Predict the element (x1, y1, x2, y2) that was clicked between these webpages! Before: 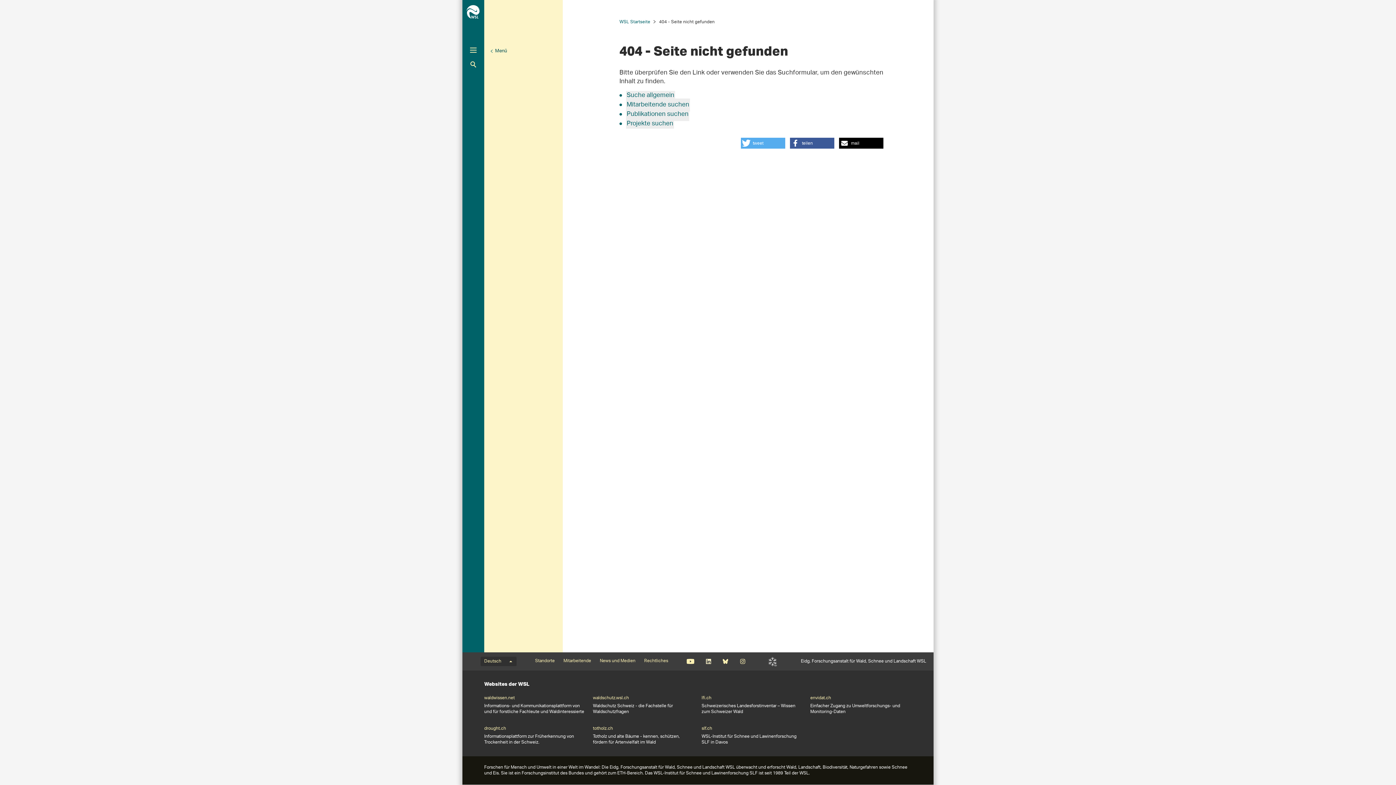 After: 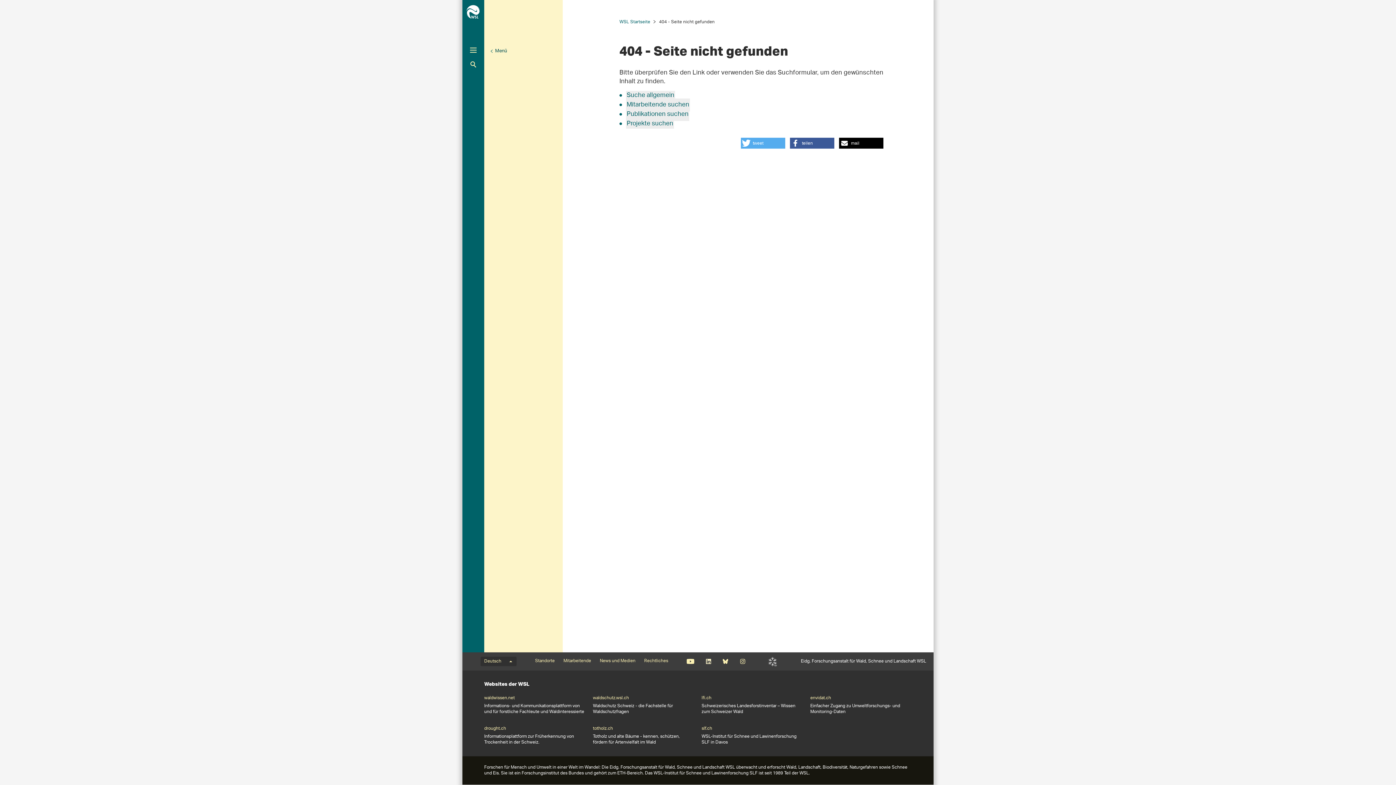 Action: bbox: (739, 659, 745, 664) label: Instagram